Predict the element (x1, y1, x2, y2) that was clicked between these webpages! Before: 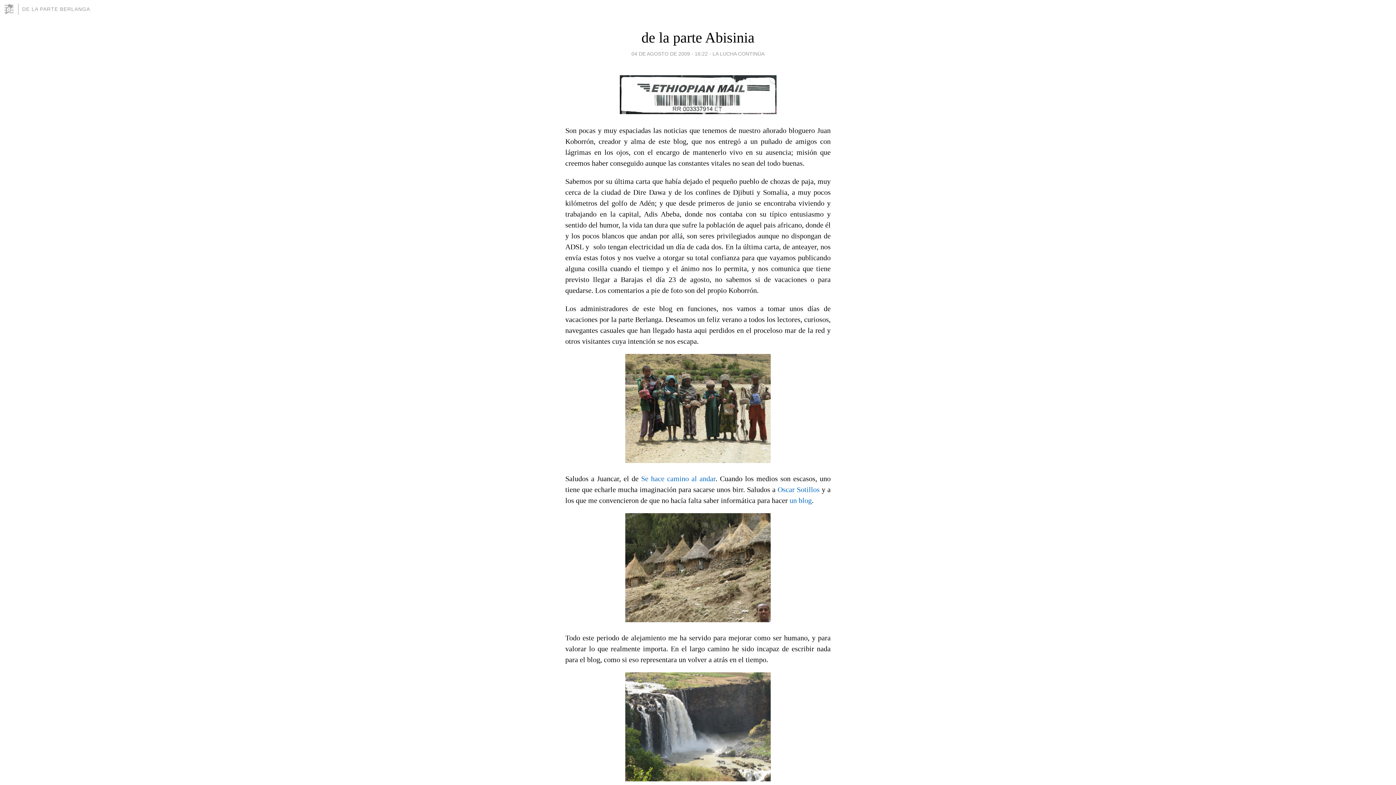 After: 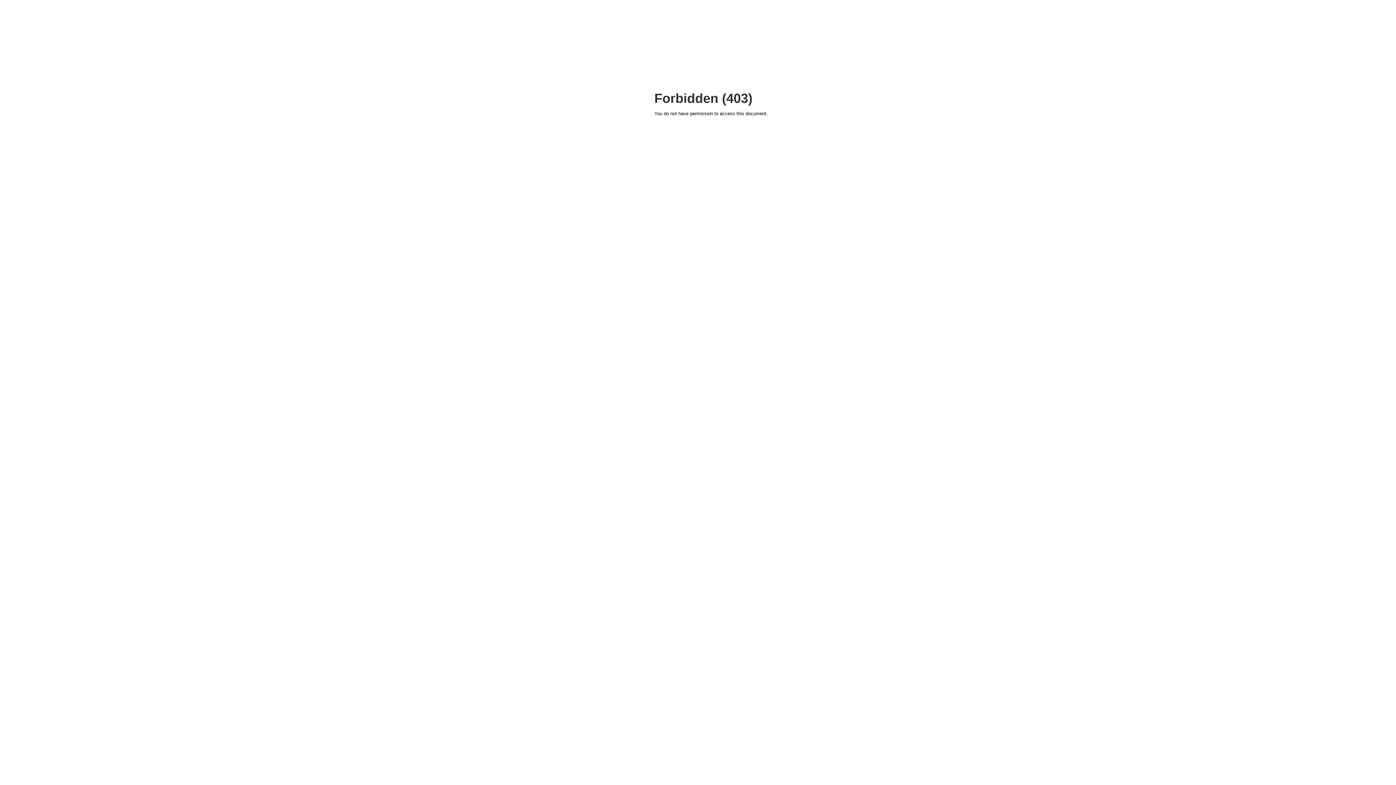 Action: label: blog bbox: (798, 496, 812, 504)